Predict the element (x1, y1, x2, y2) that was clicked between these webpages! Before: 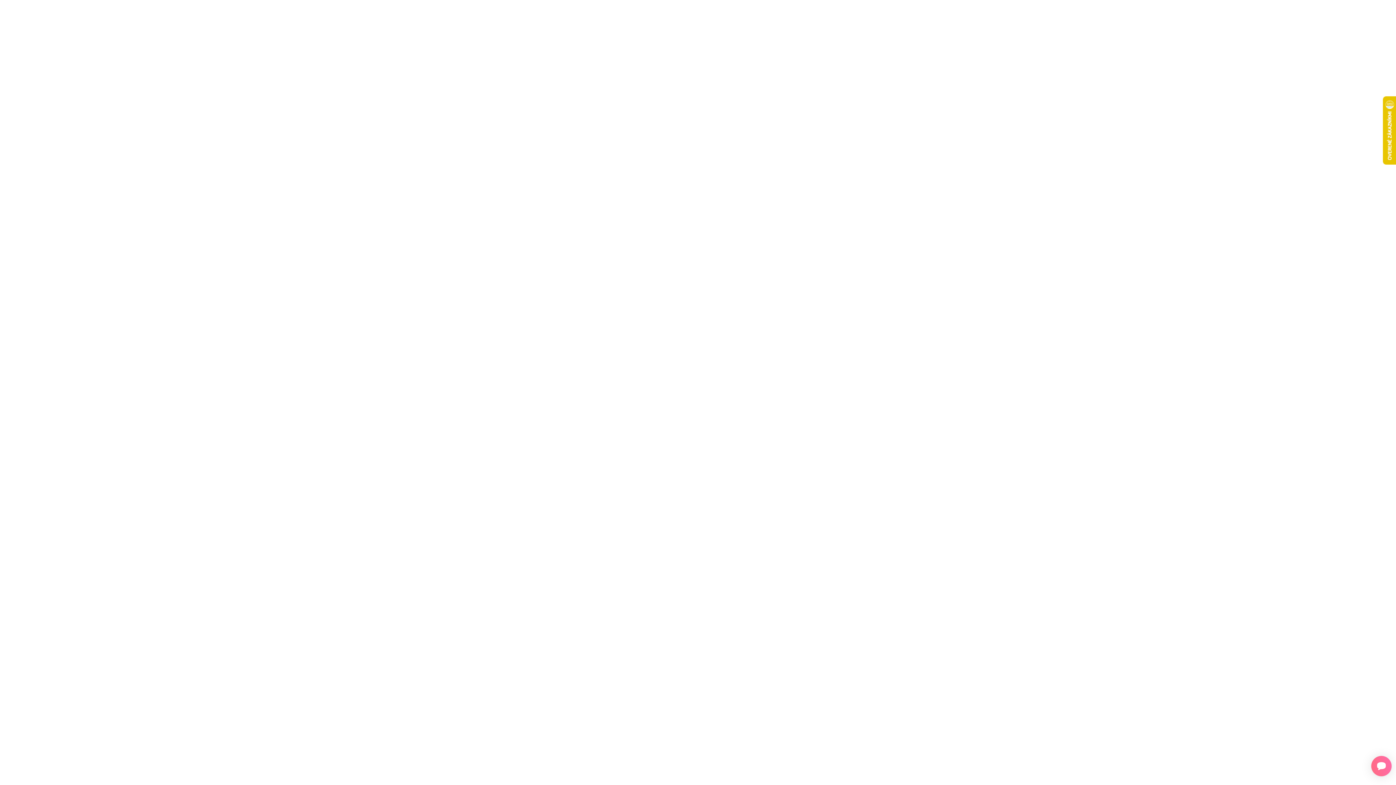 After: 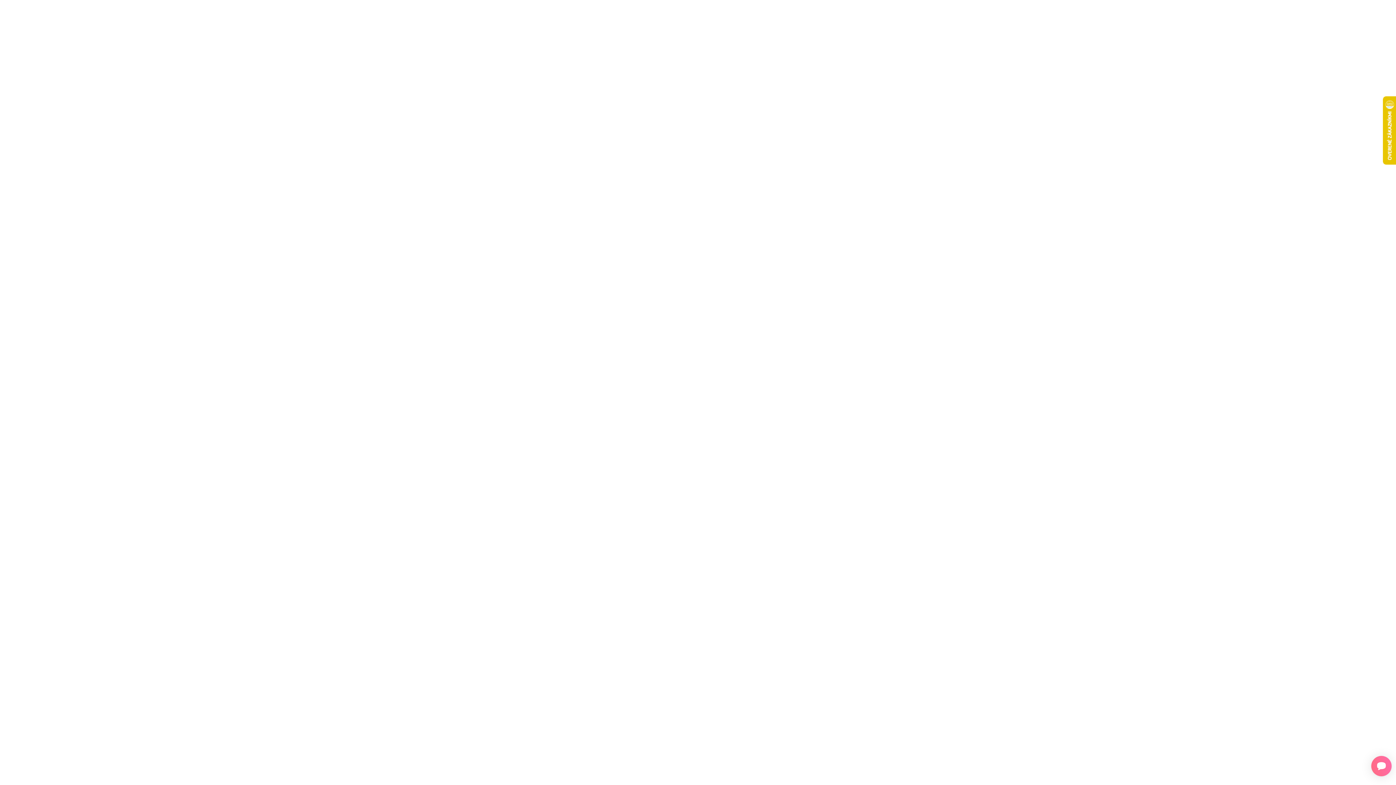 Action: bbox: (392, 291, 405, 303)